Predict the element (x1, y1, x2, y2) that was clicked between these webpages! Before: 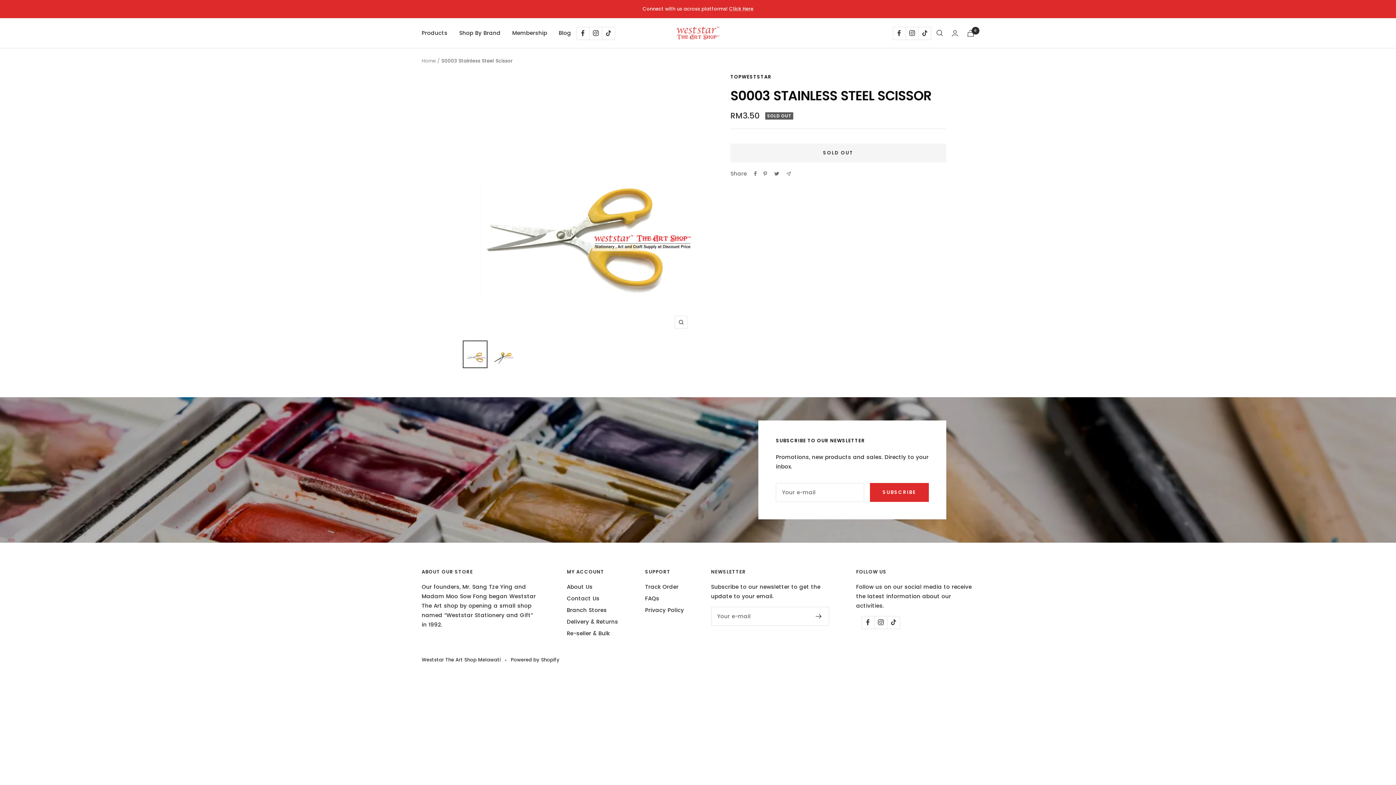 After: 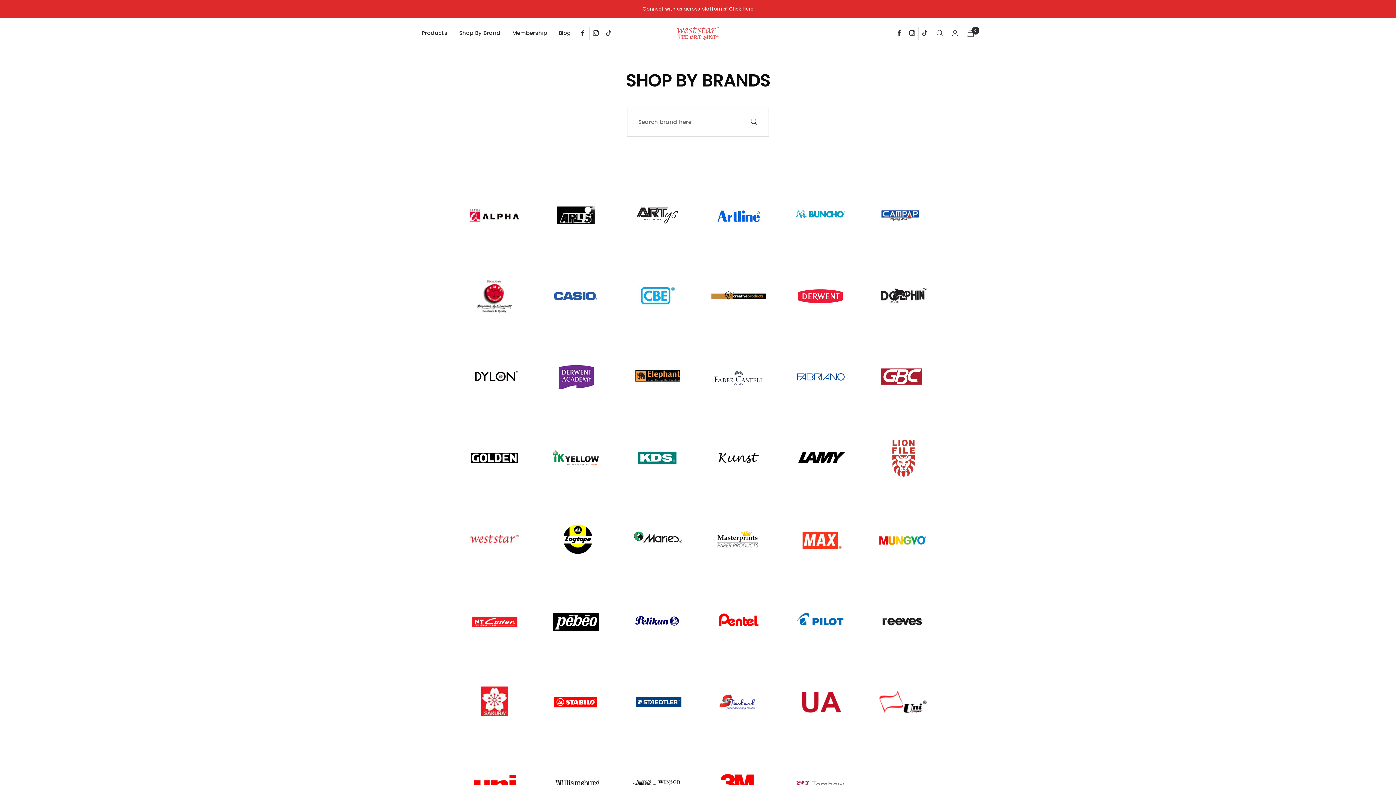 Action: label: Shop By Brand bbox: (459, 28, 500, 37)